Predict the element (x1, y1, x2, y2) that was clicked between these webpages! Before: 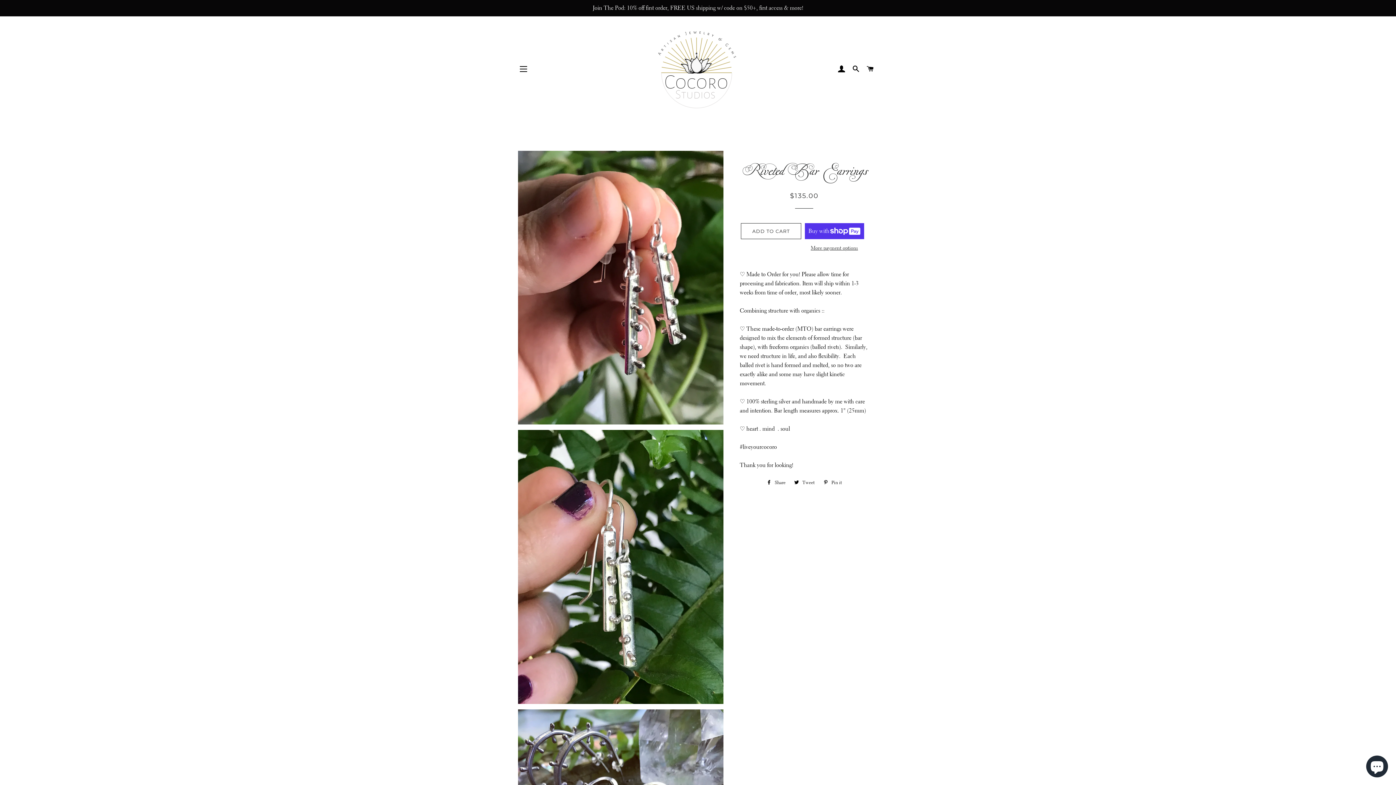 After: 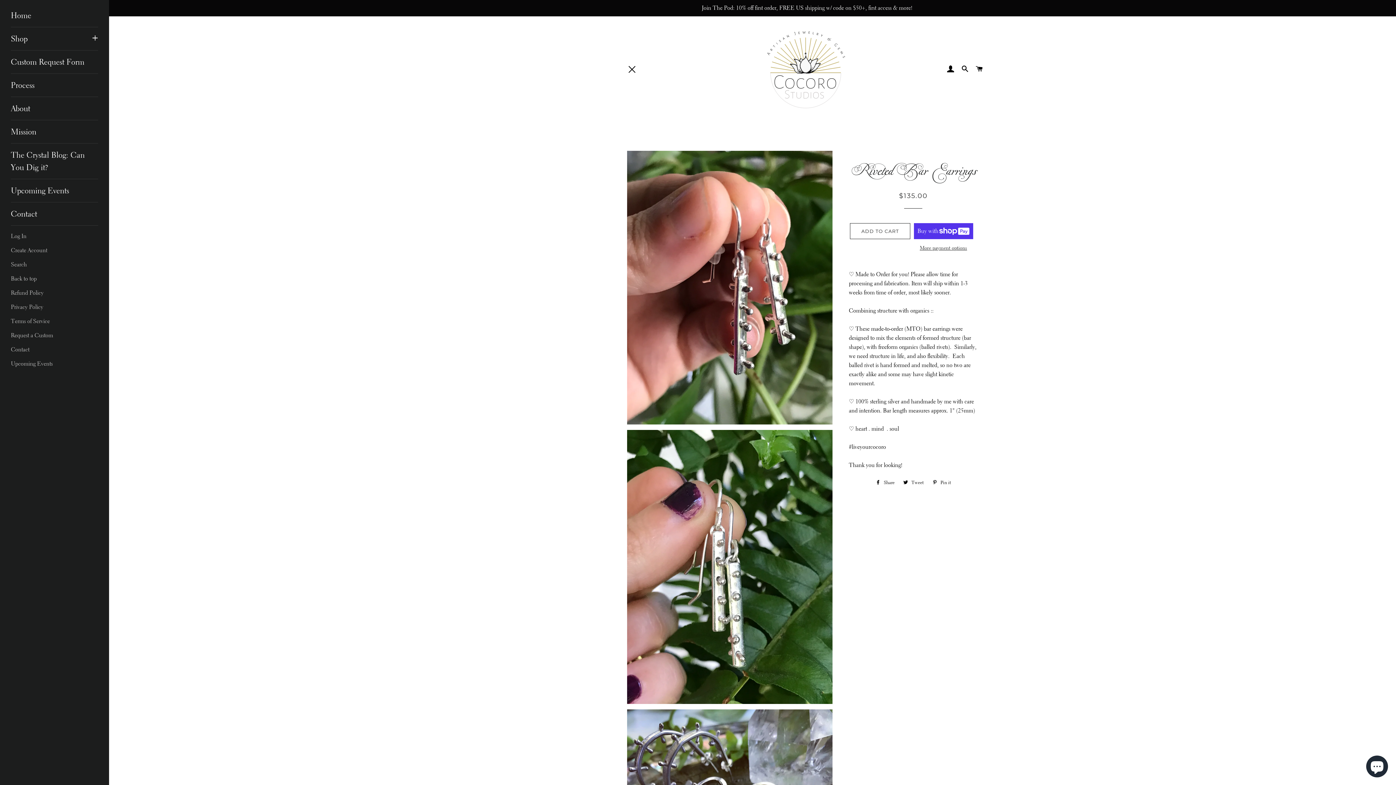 Action: label: SITE NAVIGATION bbox: (514, 60, 532, 78)